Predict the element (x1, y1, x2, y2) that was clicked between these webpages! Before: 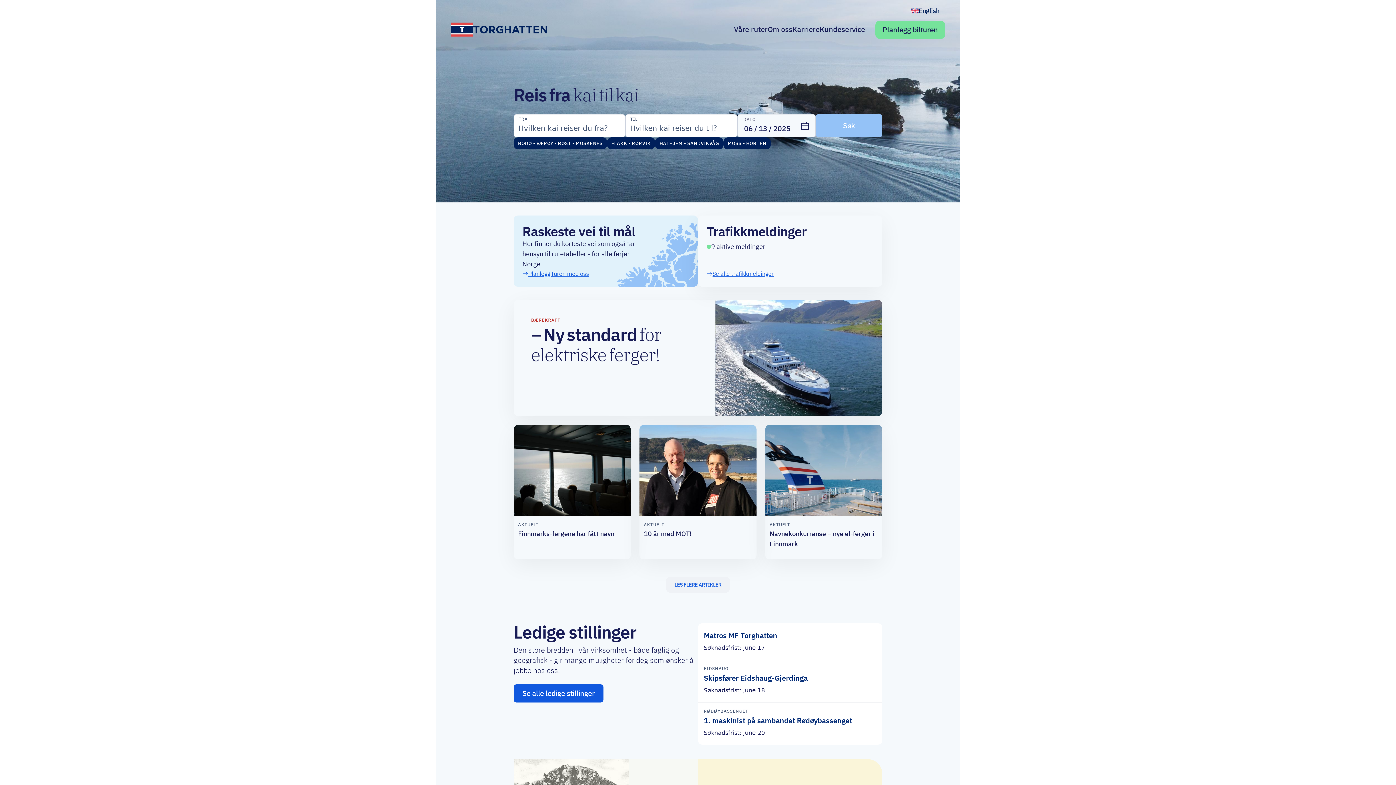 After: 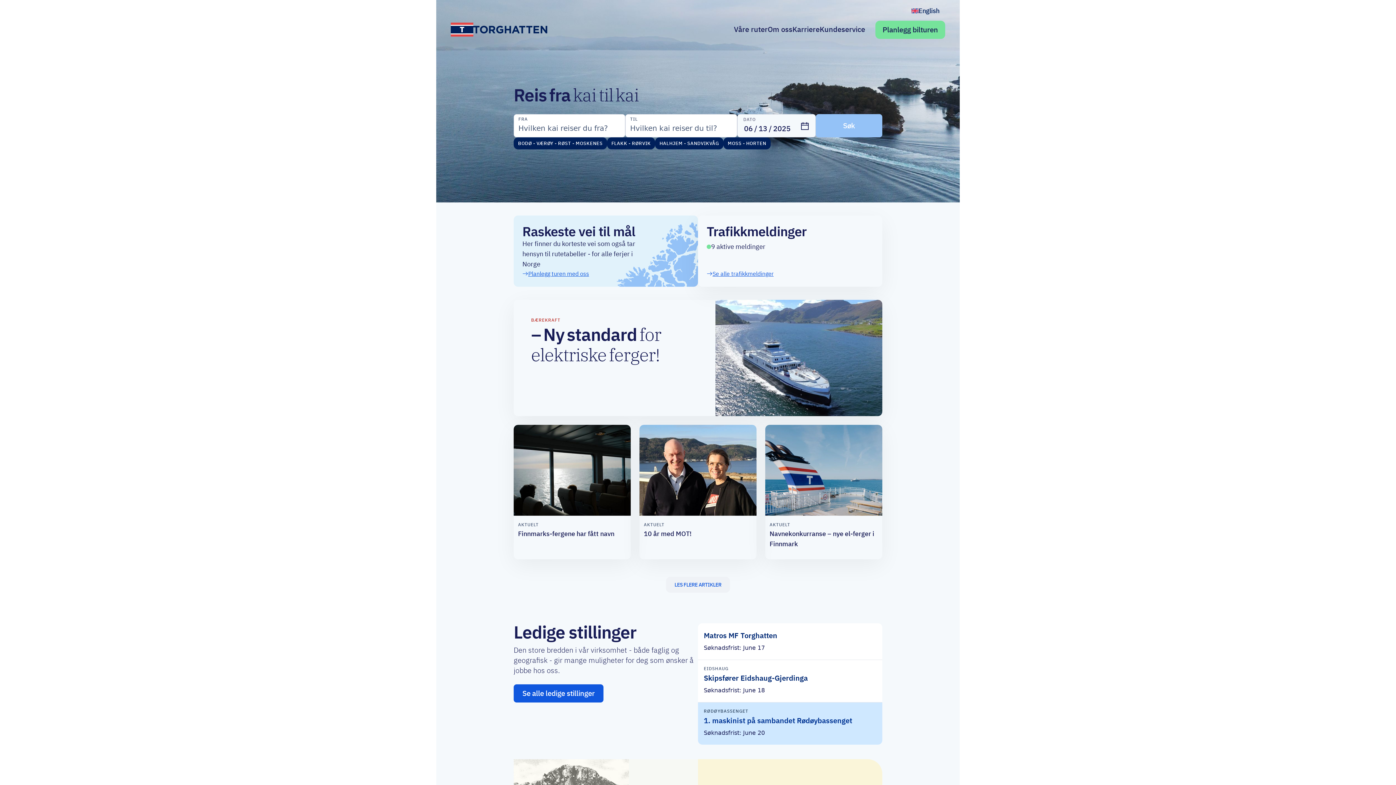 Action: bbox: (698, 702, 882, 745) label: RØDØYBASSENGET

1. maskinist på sambandet Rødøybassenget

Søknadsfrist: June 20